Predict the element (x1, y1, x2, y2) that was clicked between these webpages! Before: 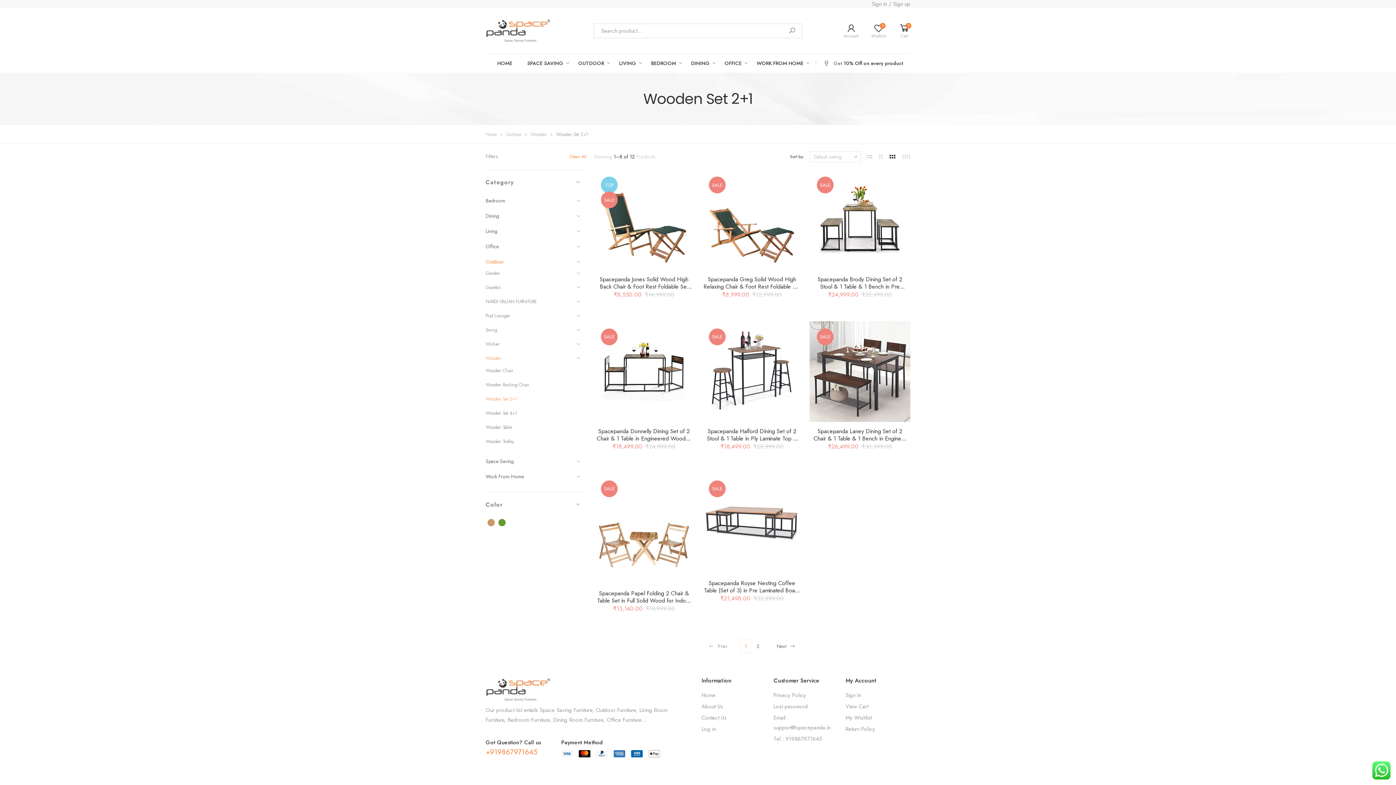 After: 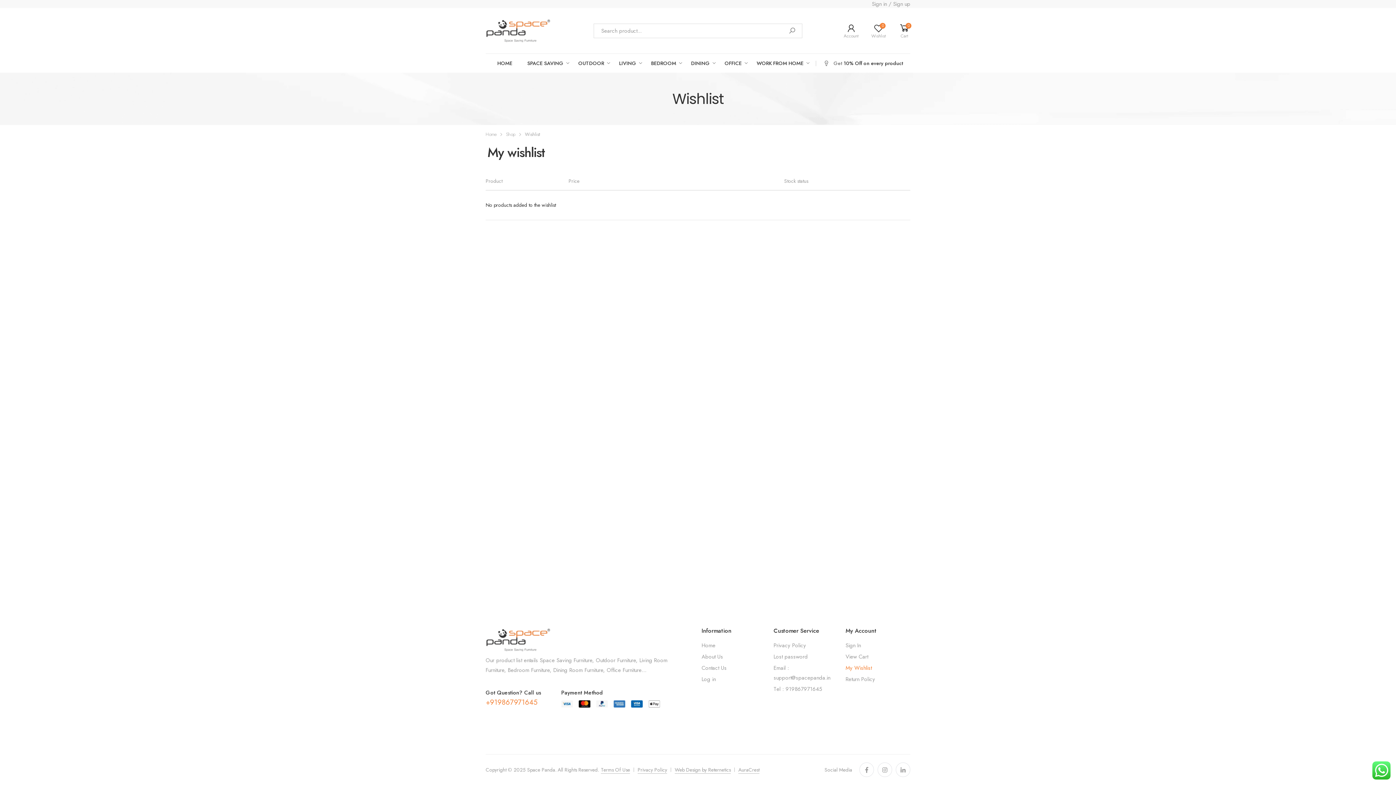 Action: label: 0

Wishlist bbox: (871, 13, 886, 47)